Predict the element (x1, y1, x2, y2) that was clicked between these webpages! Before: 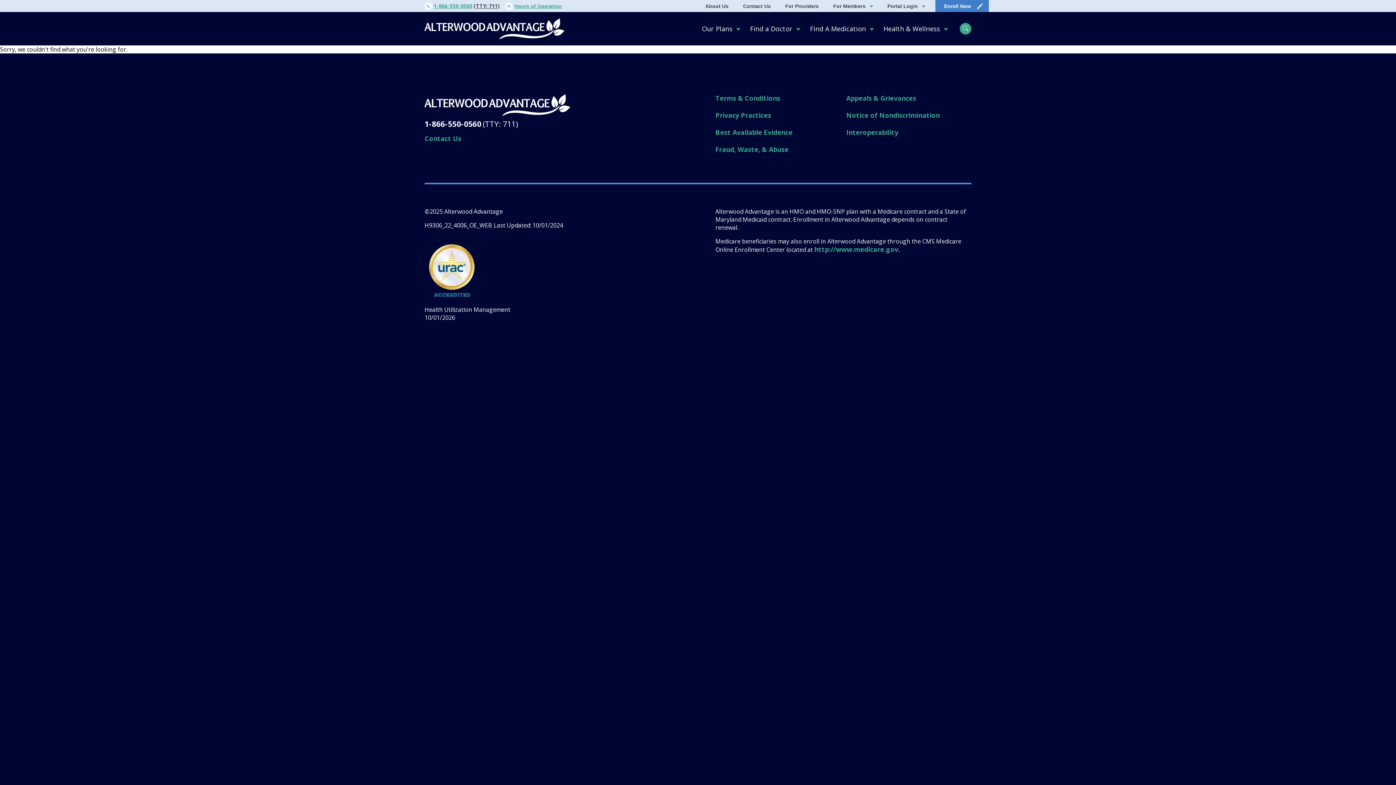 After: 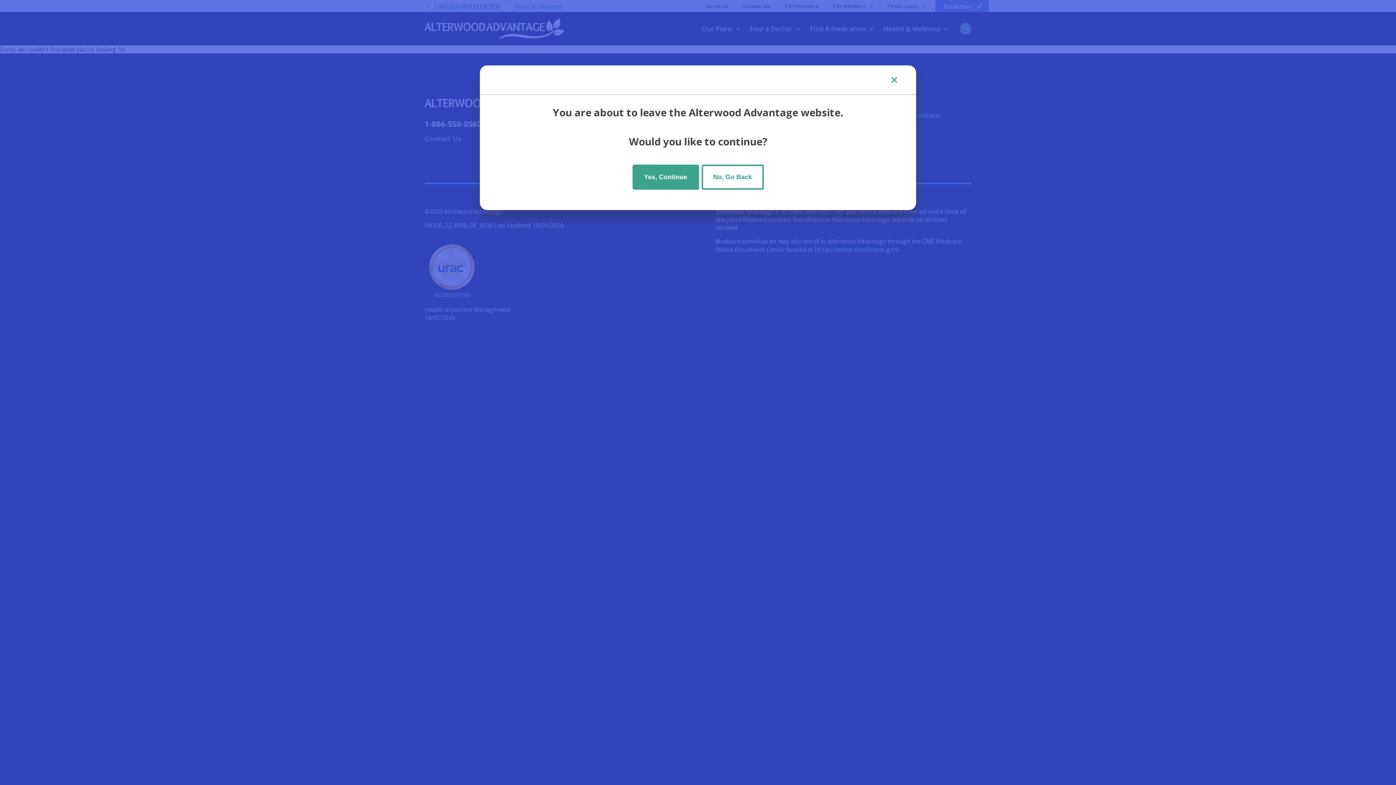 Action: bbox: (935, 0, 989, 12) label: Enroll Now